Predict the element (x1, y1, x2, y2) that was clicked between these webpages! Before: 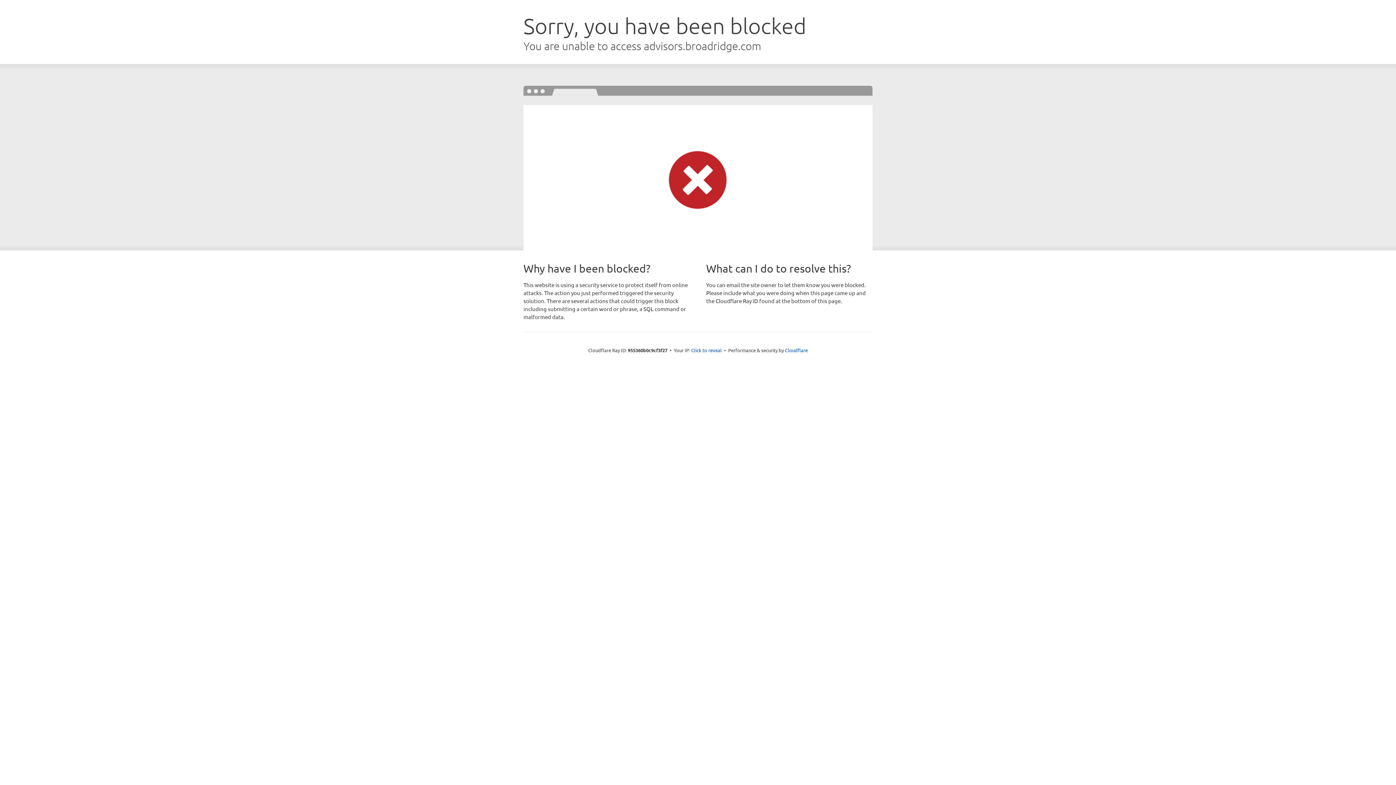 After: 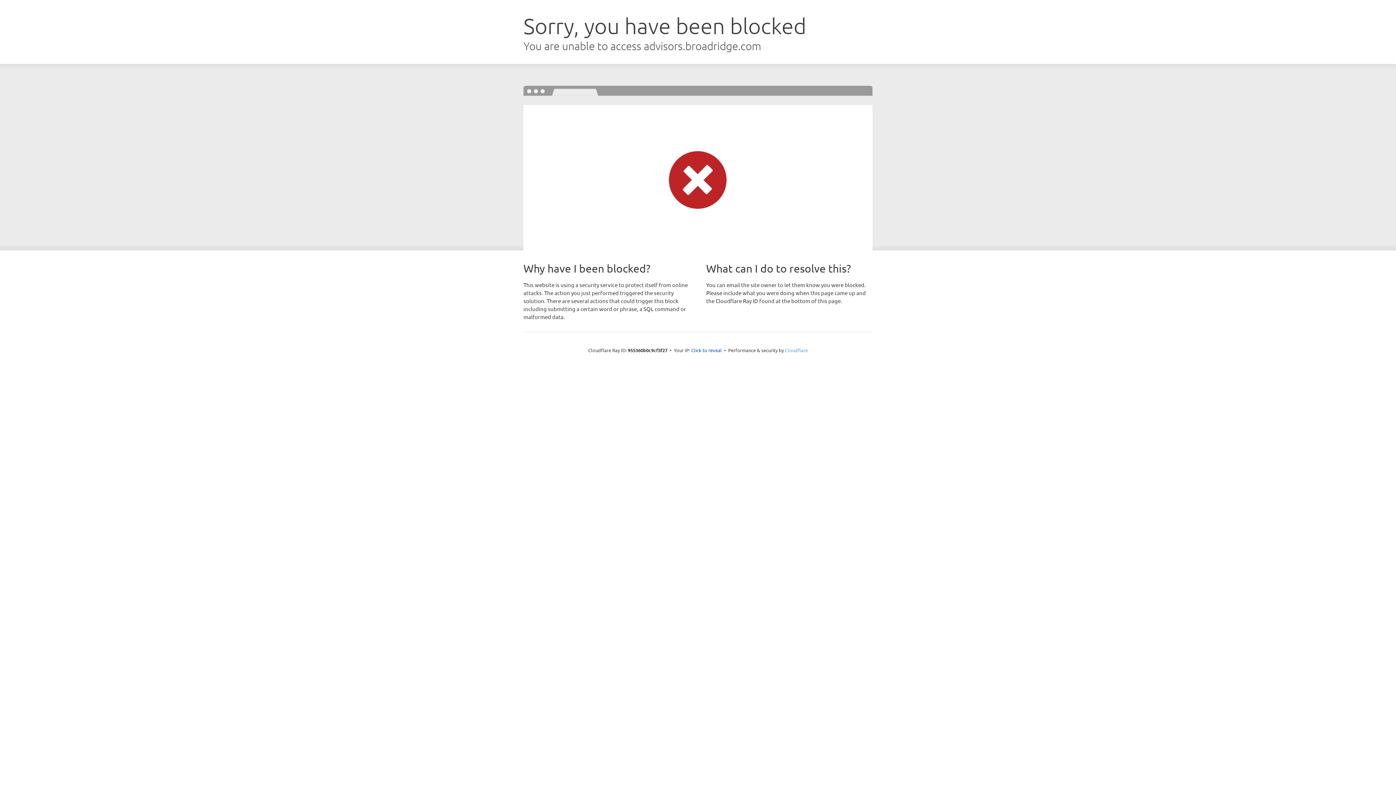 Action: label: Cloudflare bbox: (785, 347, 808, 353)